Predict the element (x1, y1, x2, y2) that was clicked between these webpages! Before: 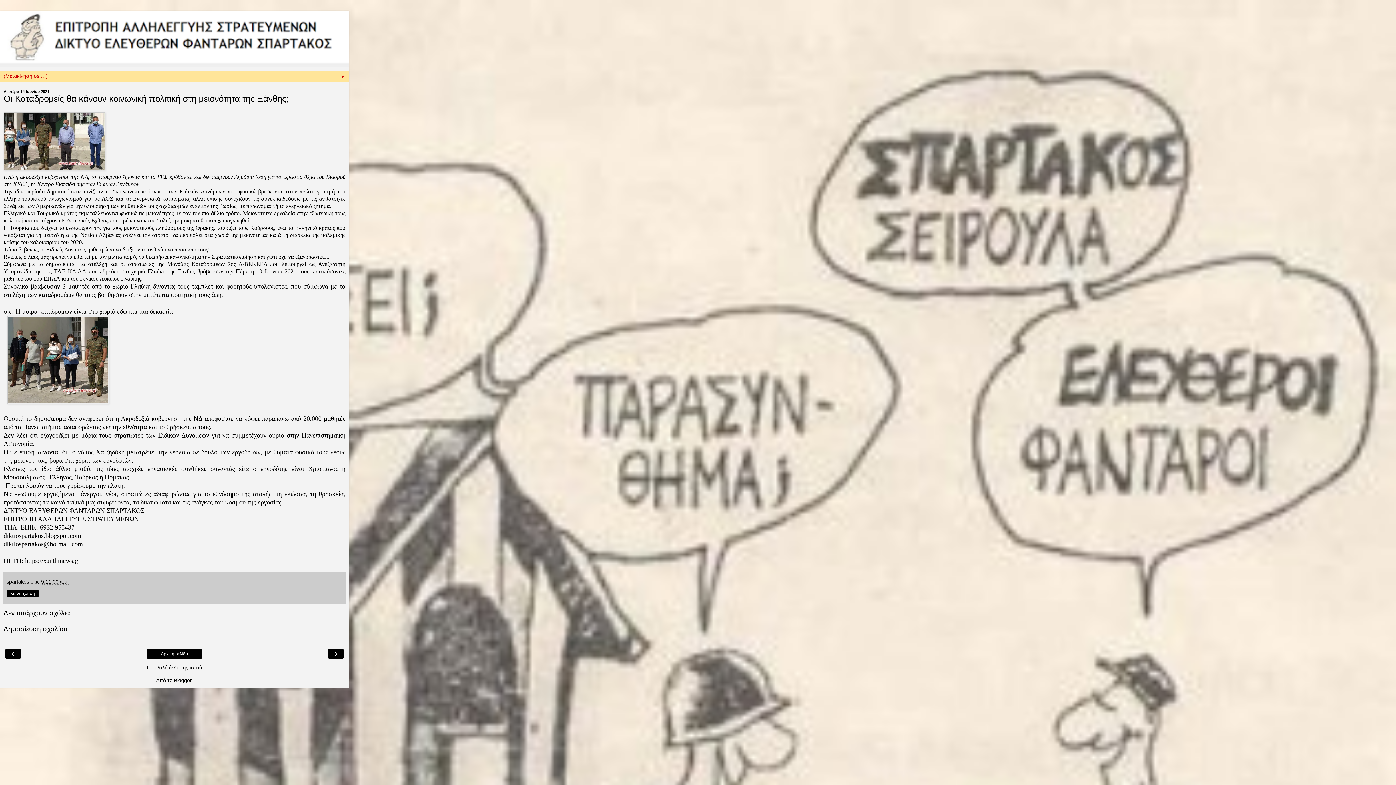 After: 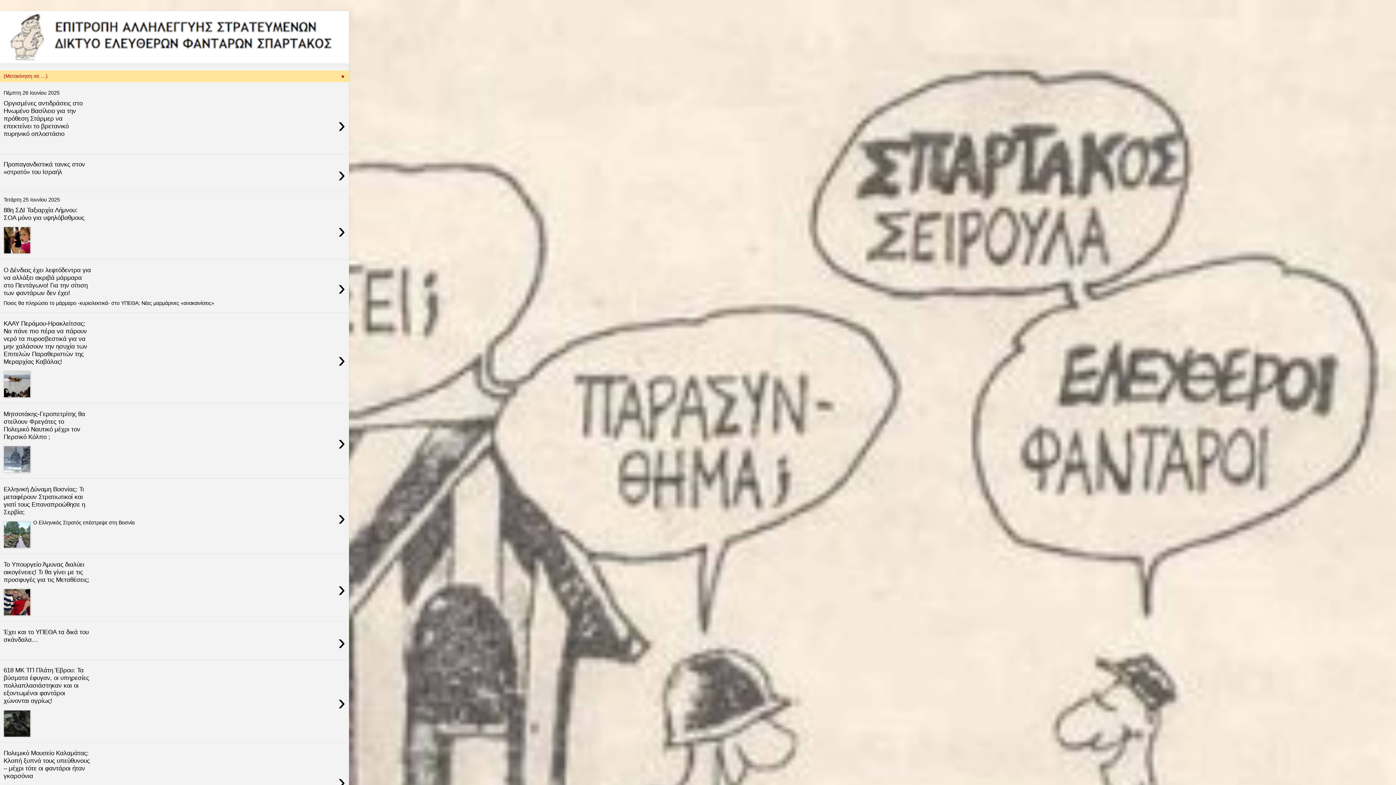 Action: bbox: (0, 10, 349, 66)